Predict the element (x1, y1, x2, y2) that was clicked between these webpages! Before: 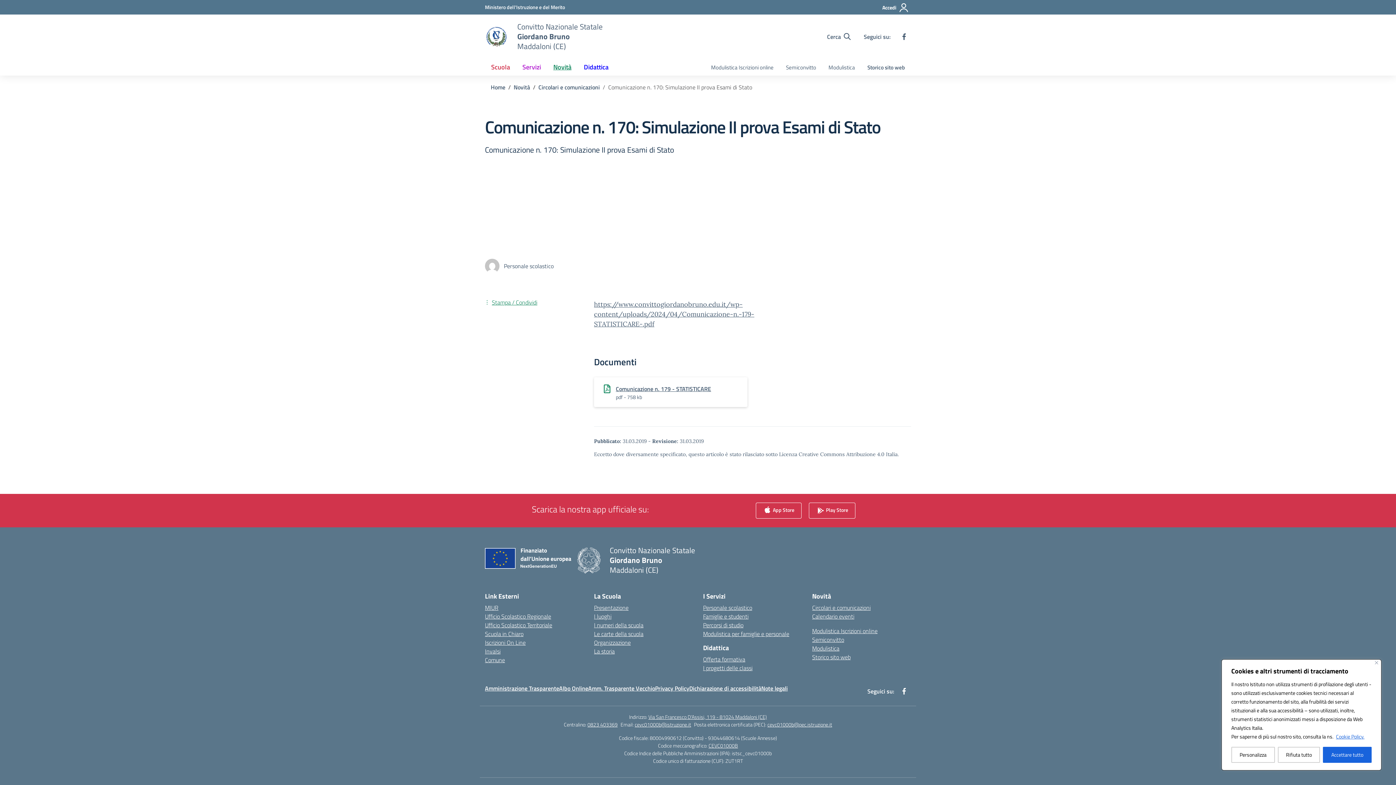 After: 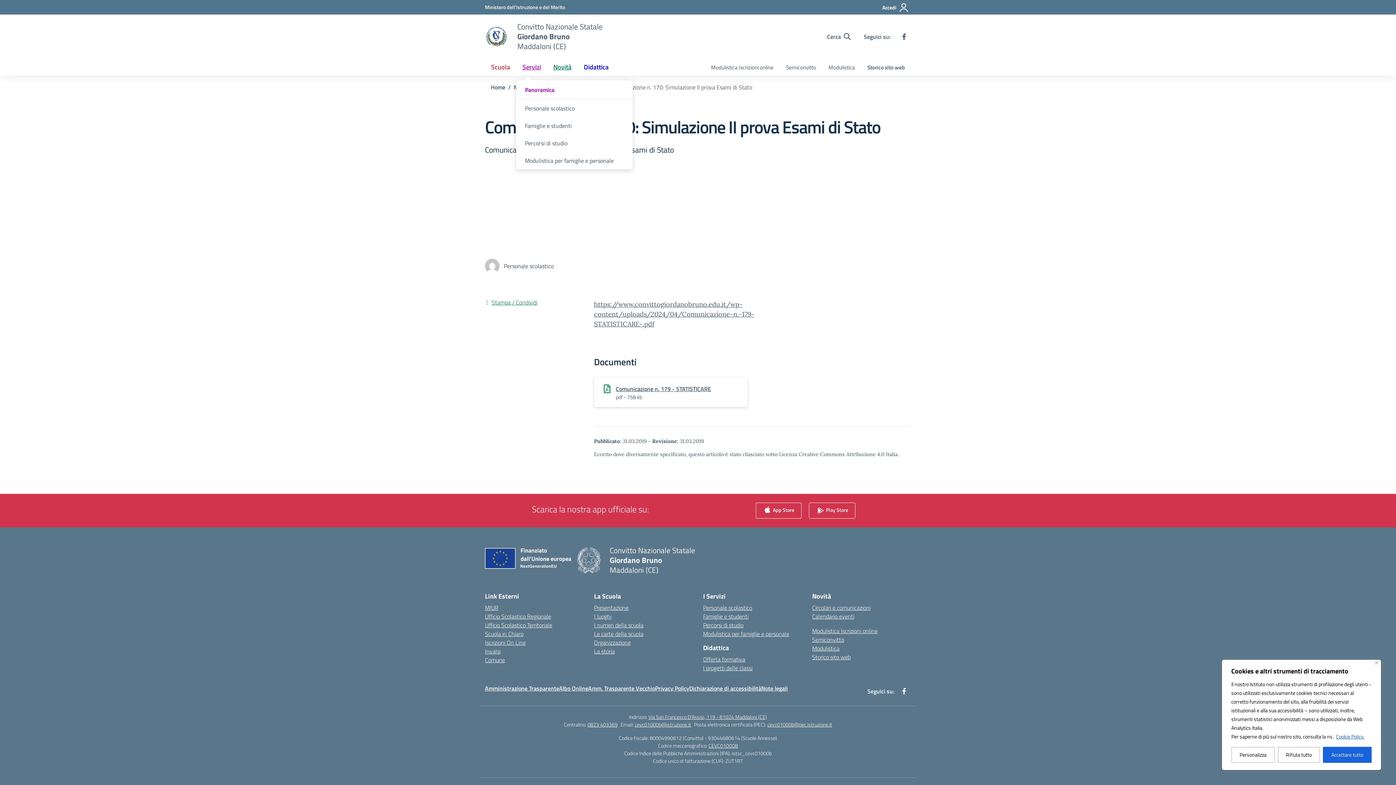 Action: label: Servizi bbox: (516, 58, 547, 75)